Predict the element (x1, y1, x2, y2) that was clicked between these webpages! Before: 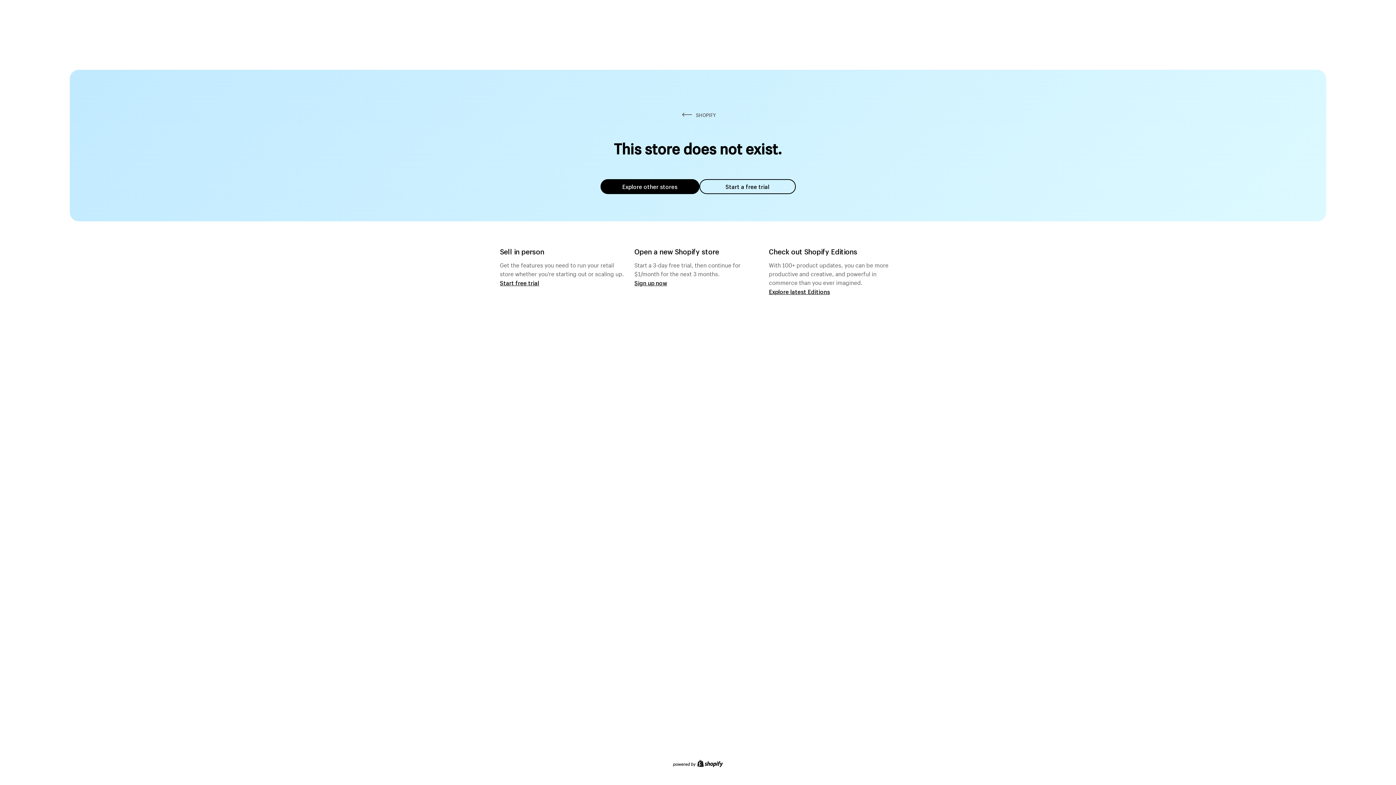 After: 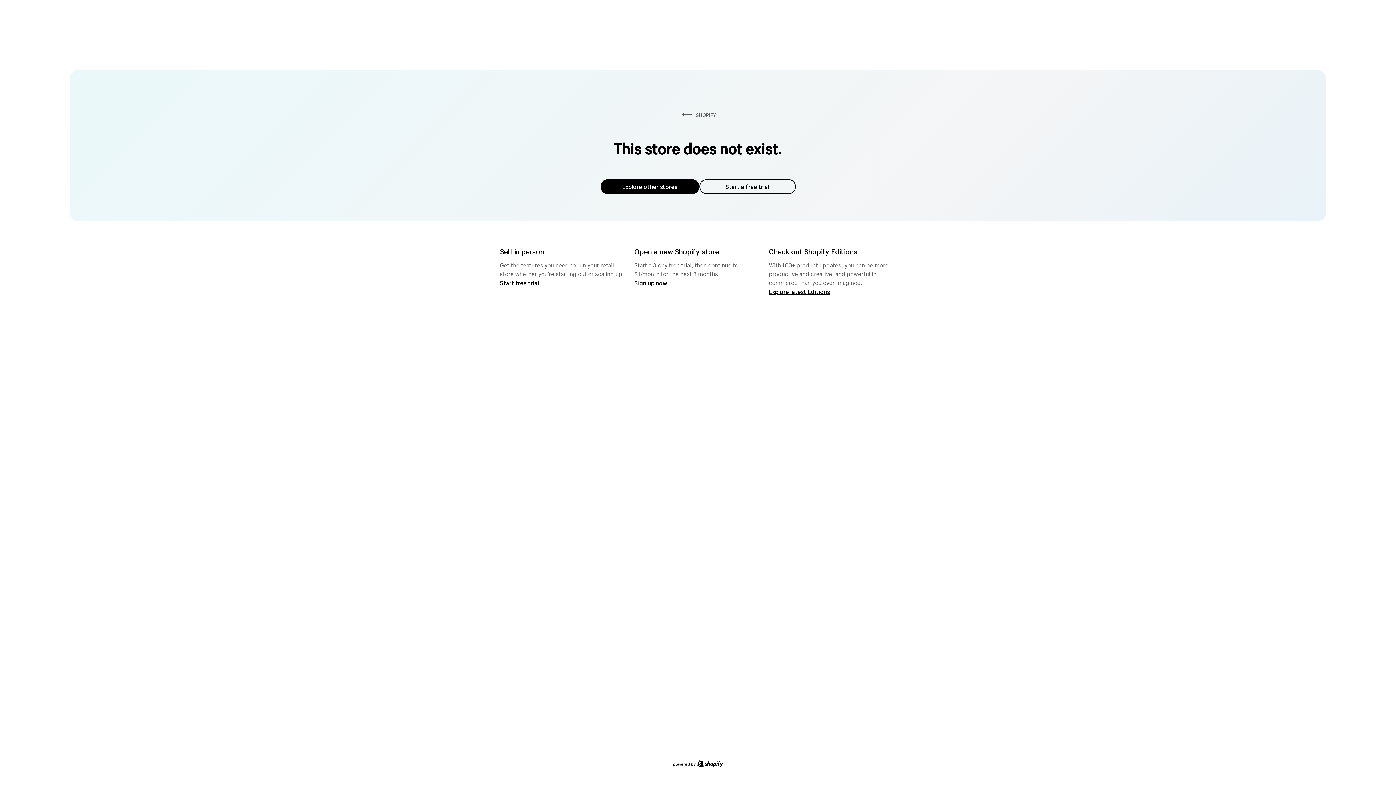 Action: label: Explore other stores bbox: (600, 179, 699, 194)